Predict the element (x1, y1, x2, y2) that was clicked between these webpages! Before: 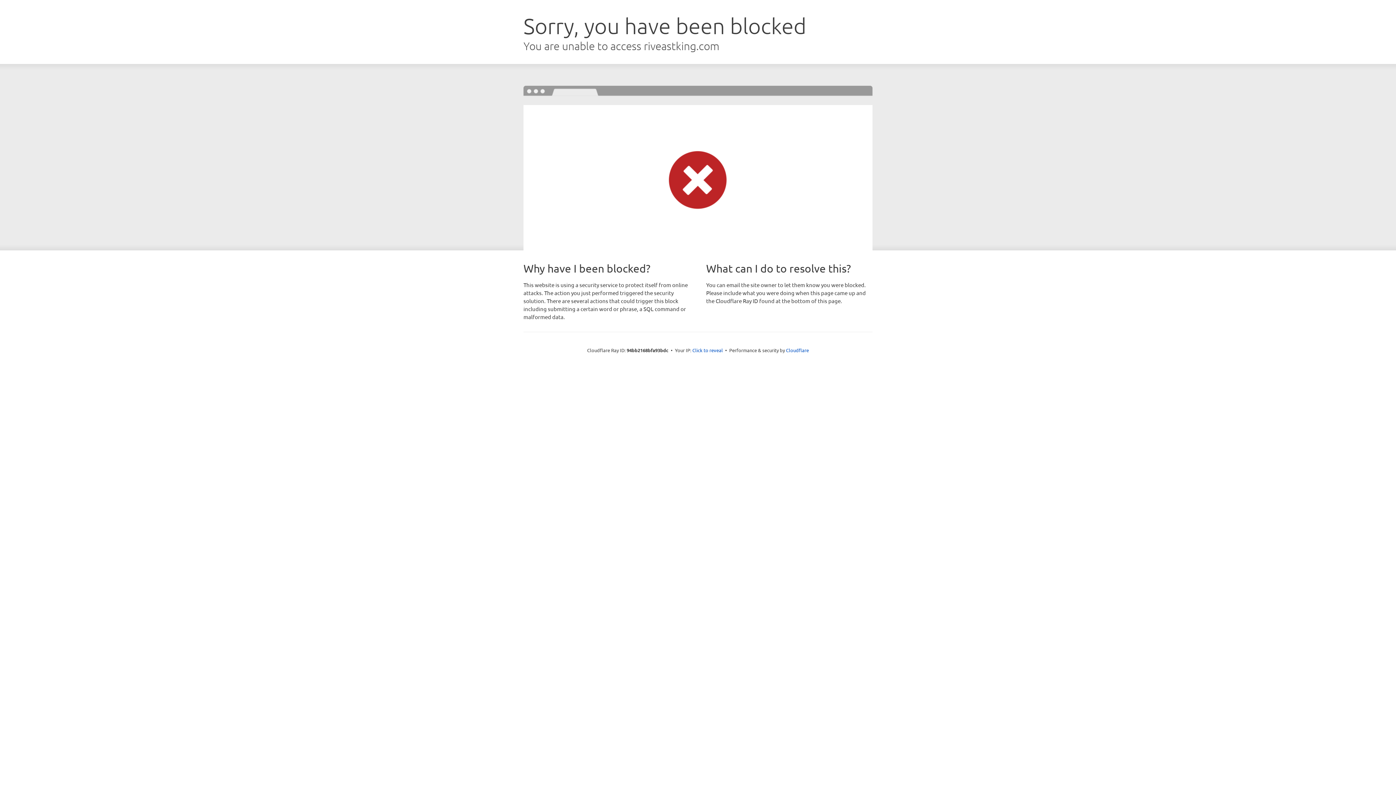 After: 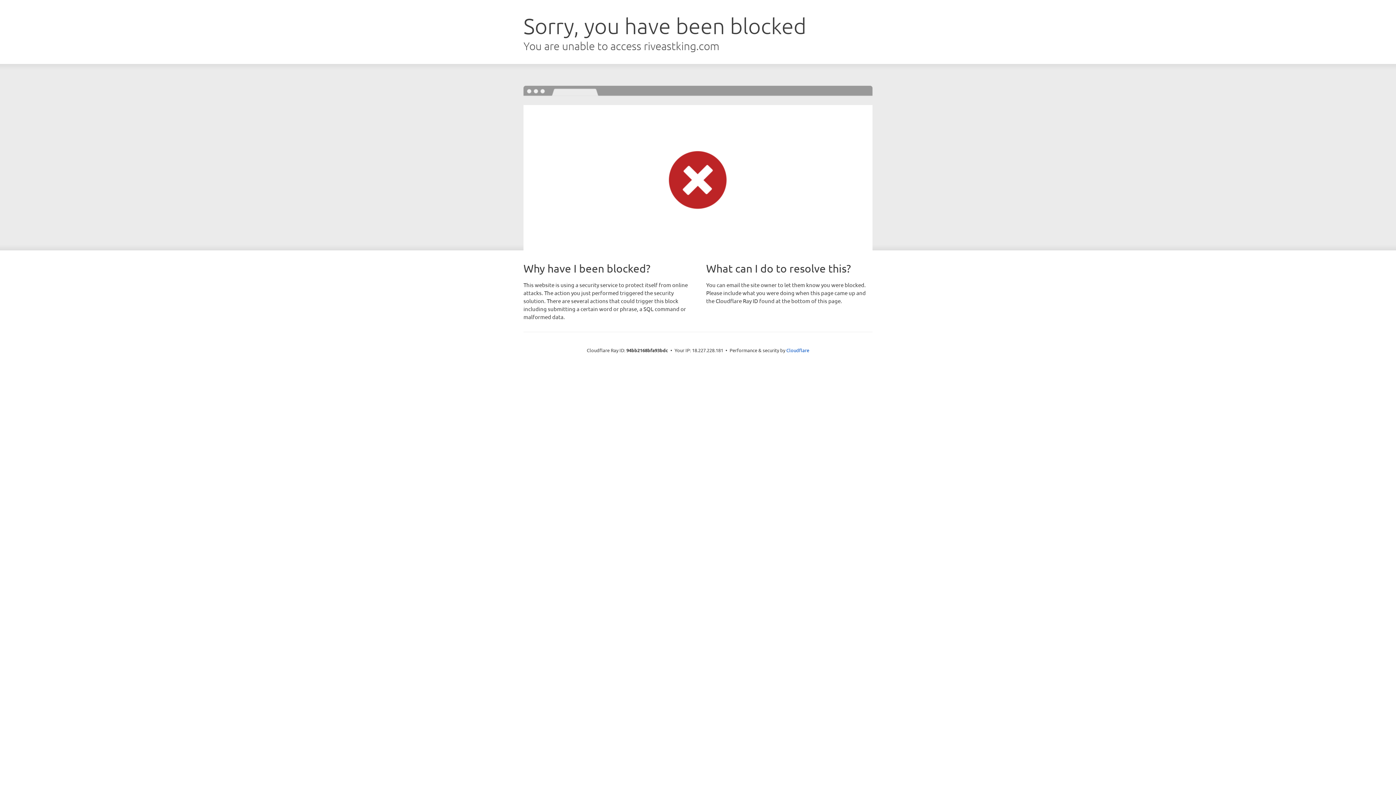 Action: bbox: (692, 346, 723, 353) label: Click to reveal